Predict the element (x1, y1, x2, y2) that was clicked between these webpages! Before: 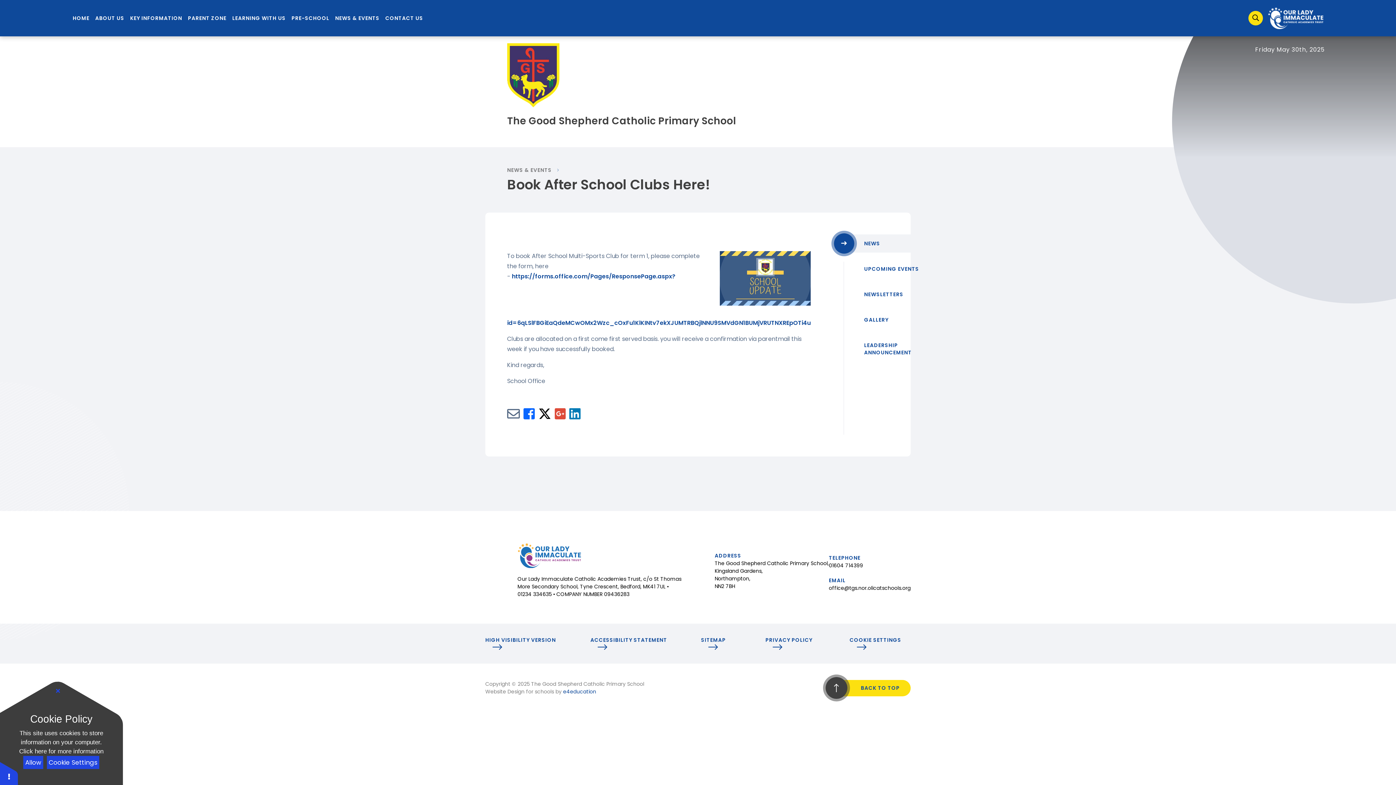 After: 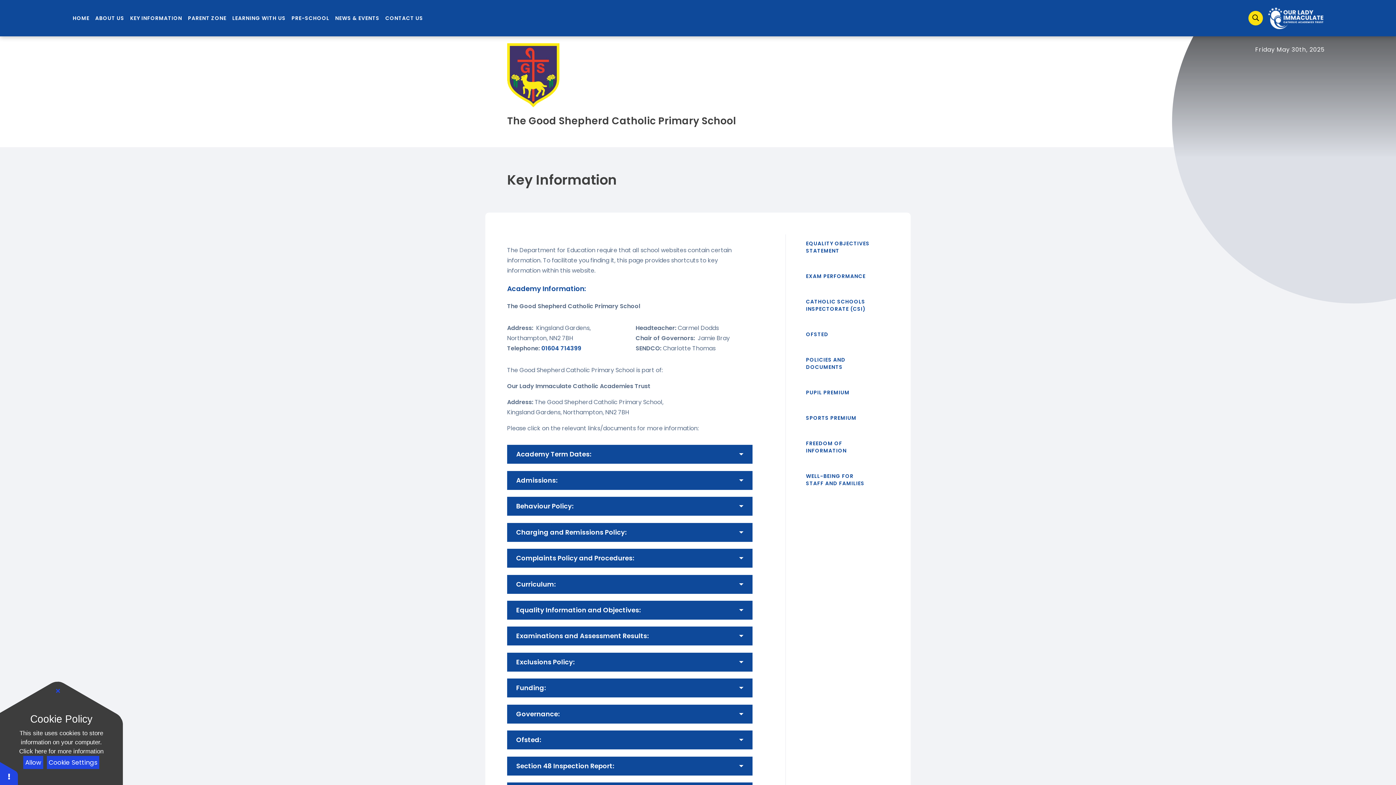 Action: bbox: (127, 2, 185, 33) label: KEY INFORMATION